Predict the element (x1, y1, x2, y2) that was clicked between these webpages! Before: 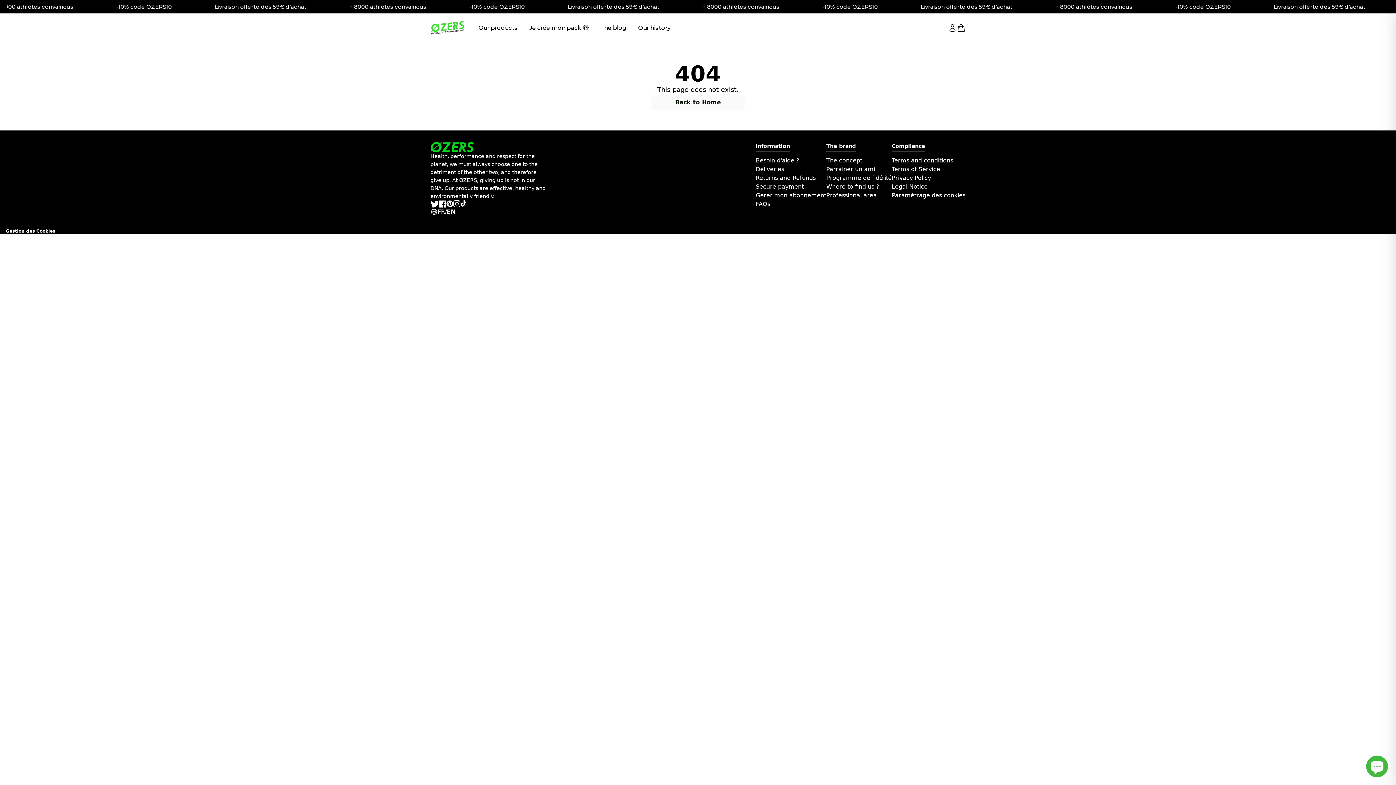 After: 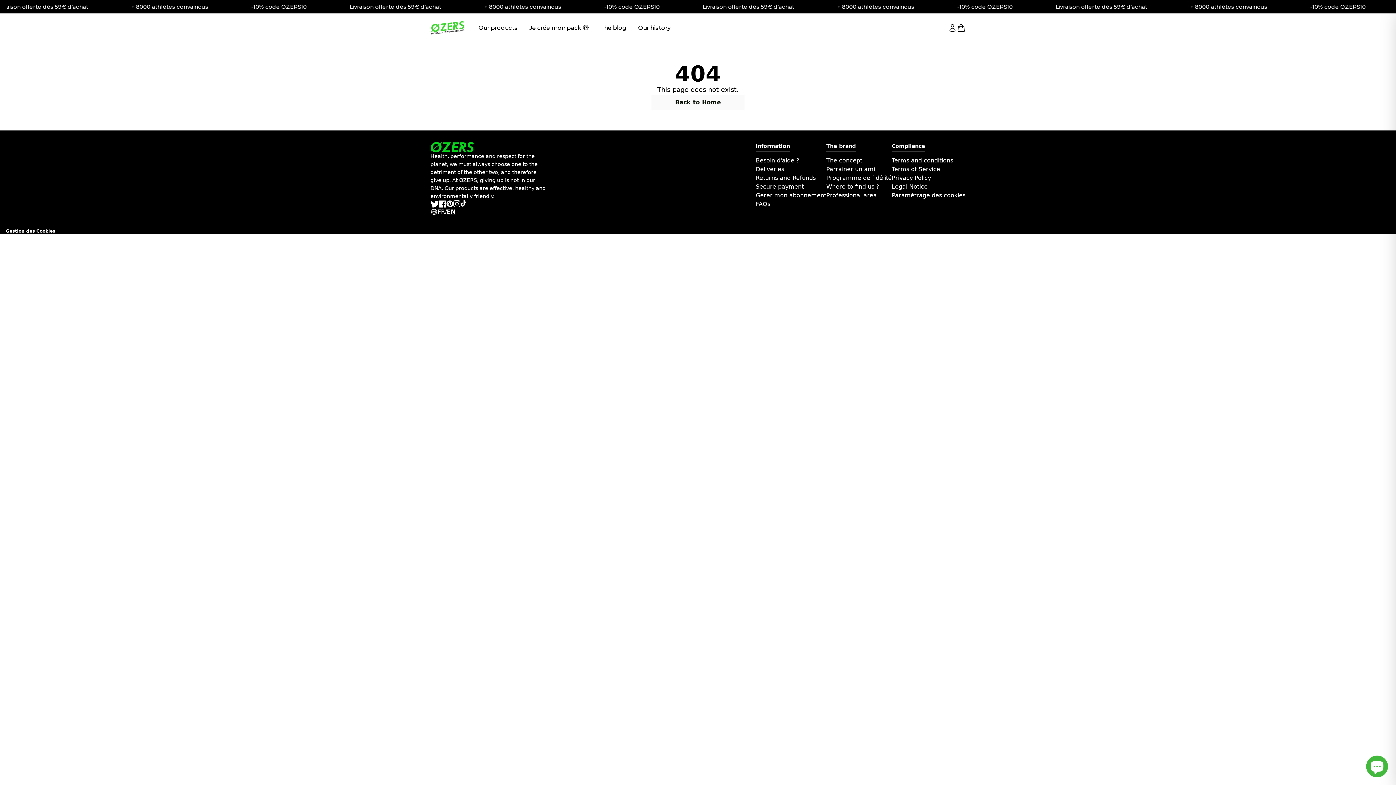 Action: label: facebook bbox: (439, 200, 446, 207)